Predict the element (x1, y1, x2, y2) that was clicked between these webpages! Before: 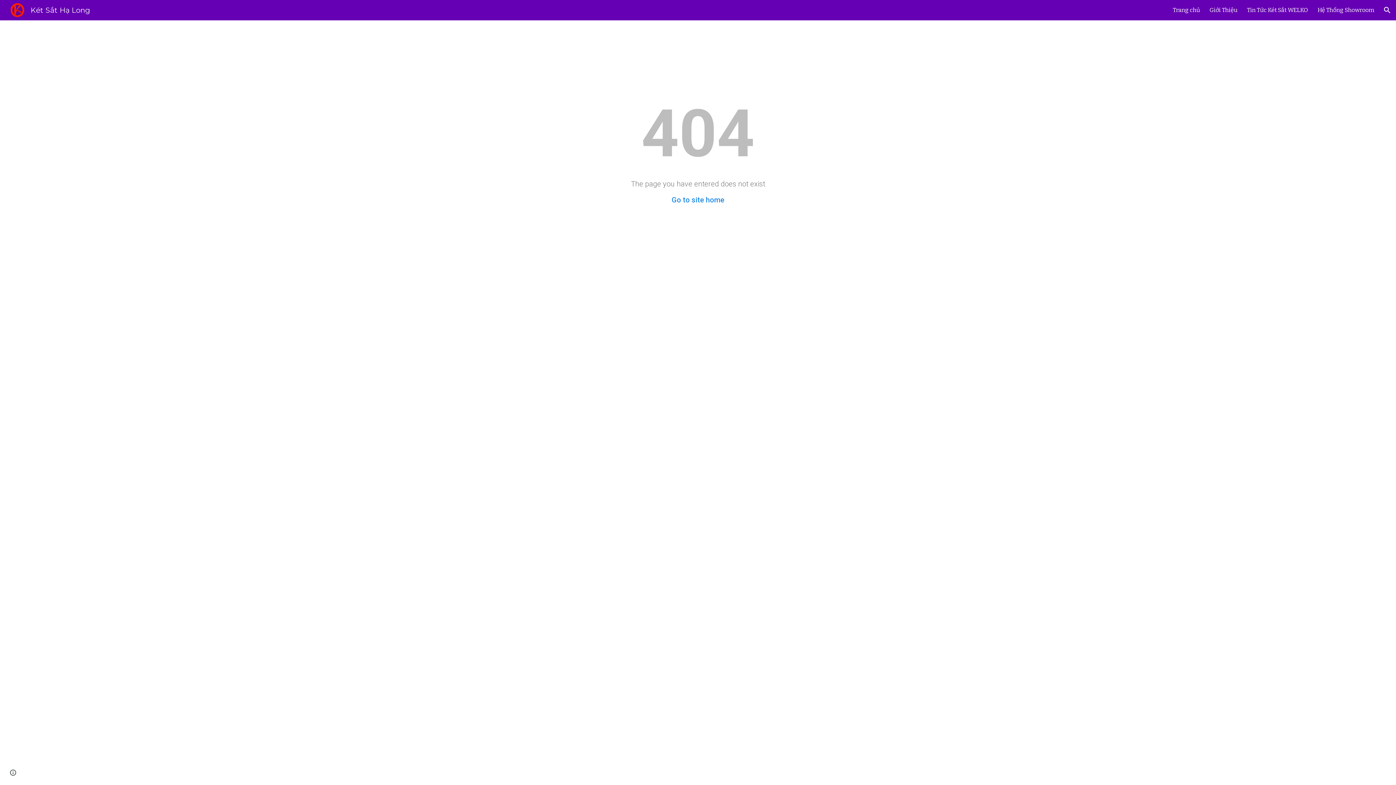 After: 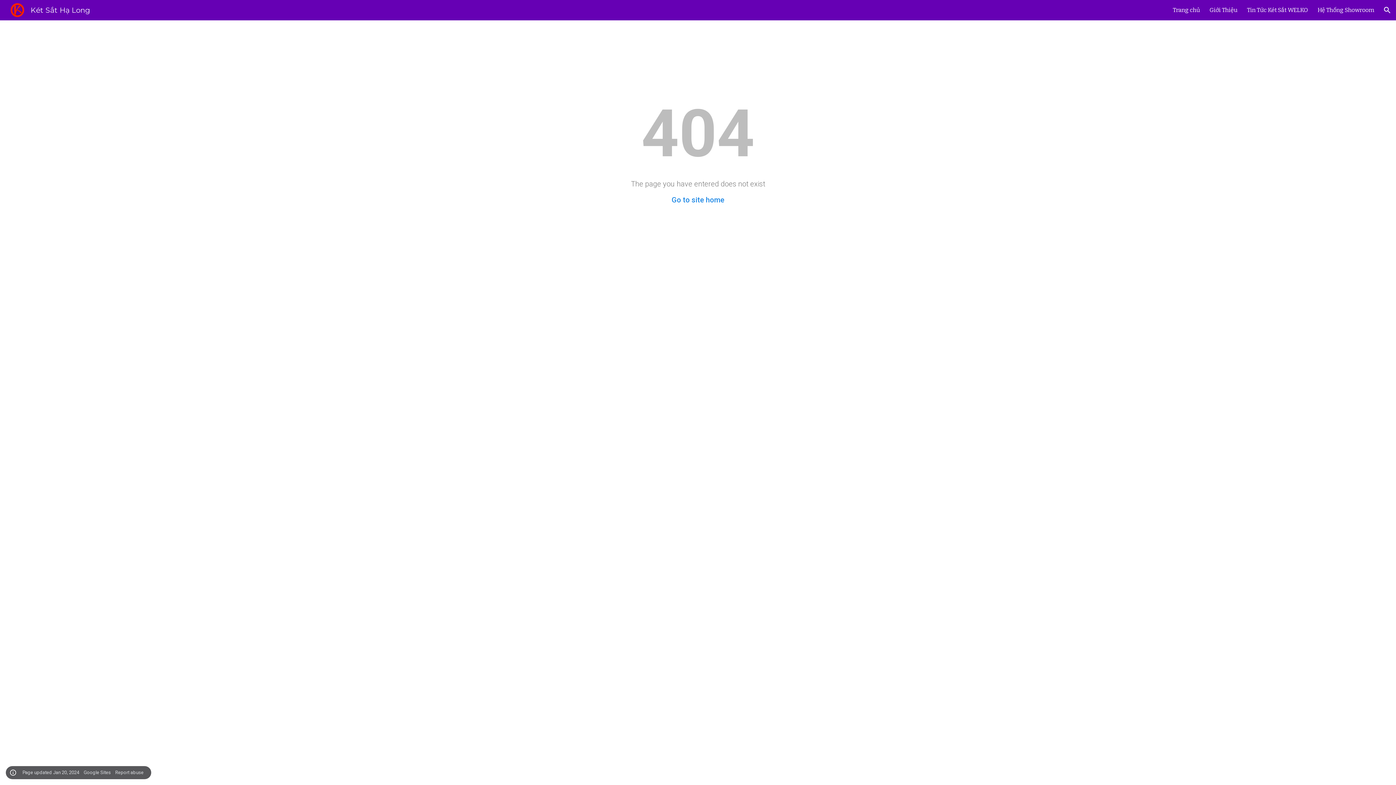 Action: label: Site actions bbox: (8, 768, 18, 778)